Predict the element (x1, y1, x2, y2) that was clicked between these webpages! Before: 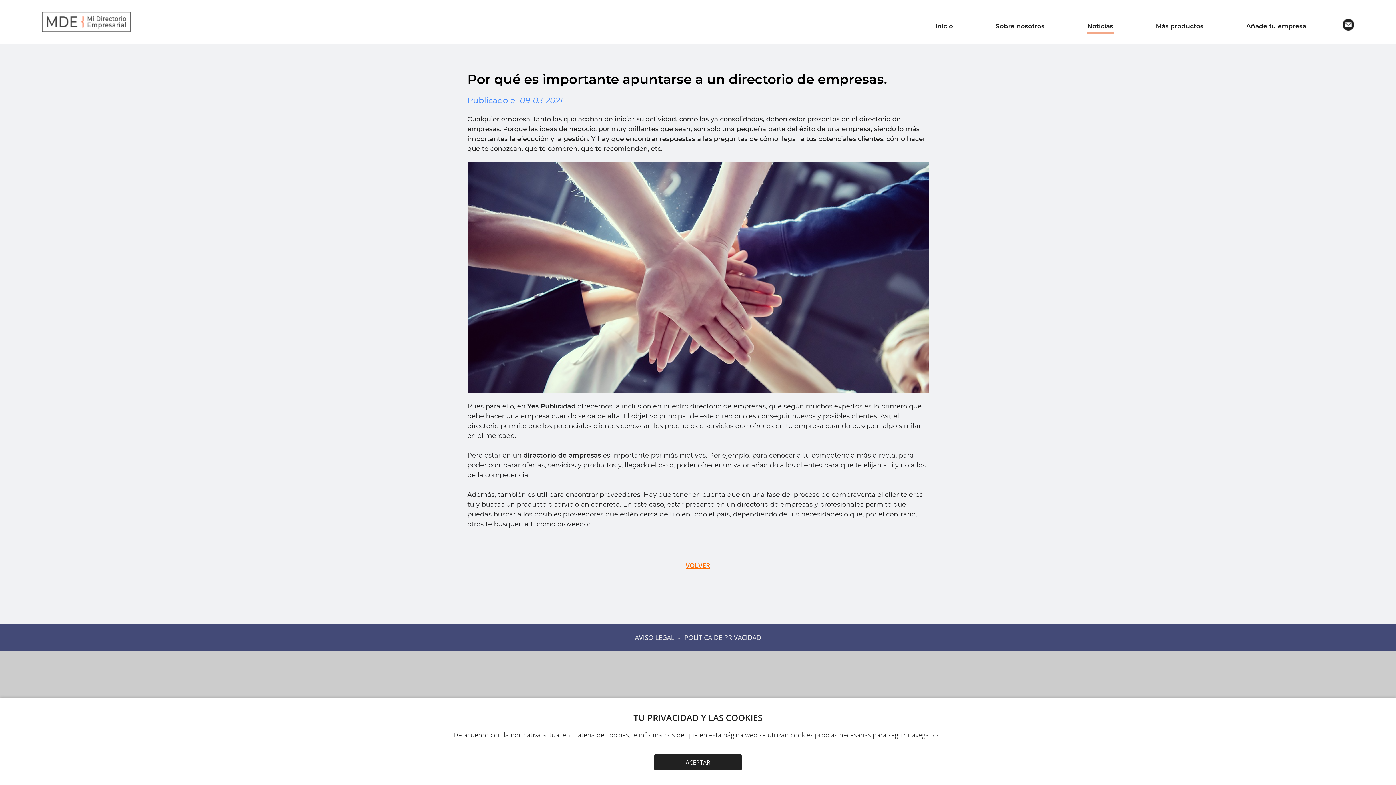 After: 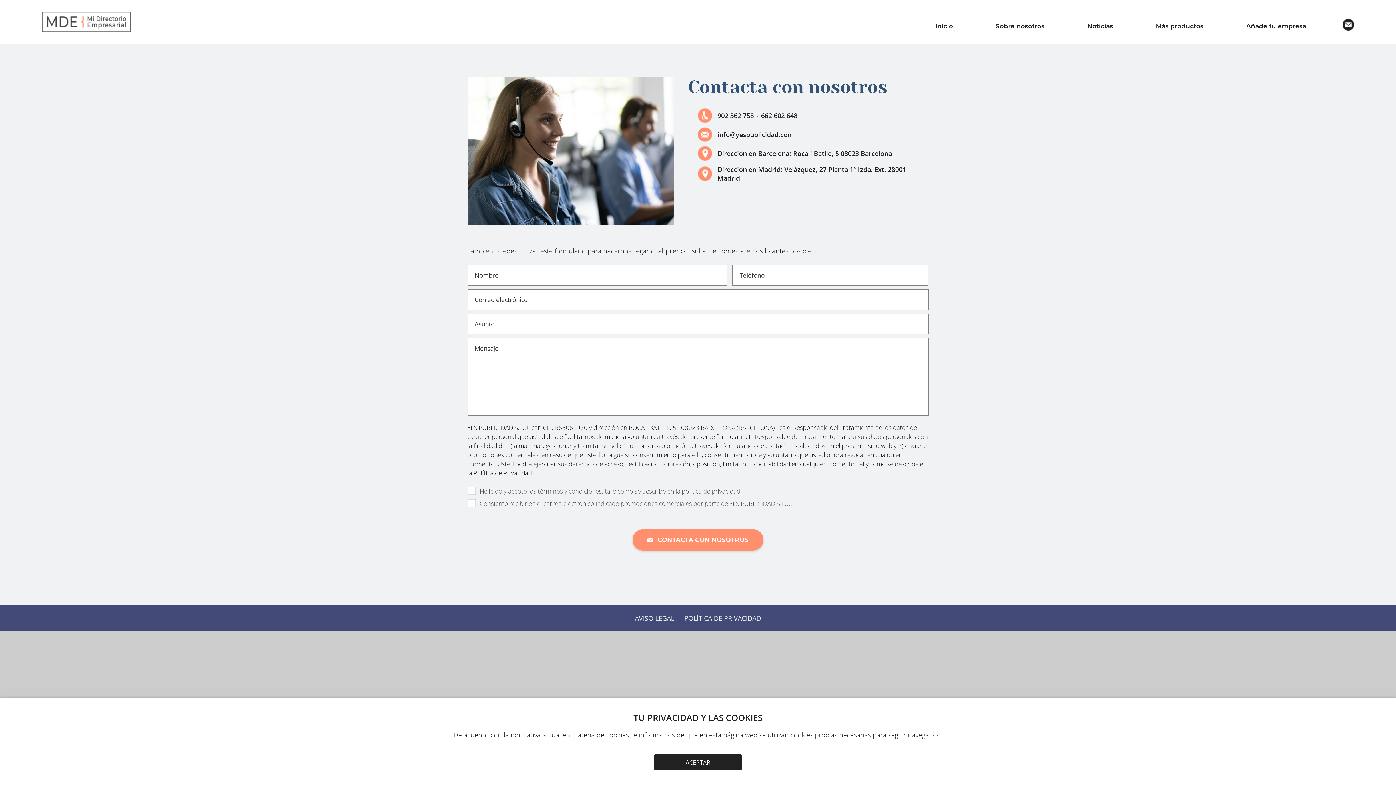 Action: bbox: (1342, 18, 1354, 32) label:  